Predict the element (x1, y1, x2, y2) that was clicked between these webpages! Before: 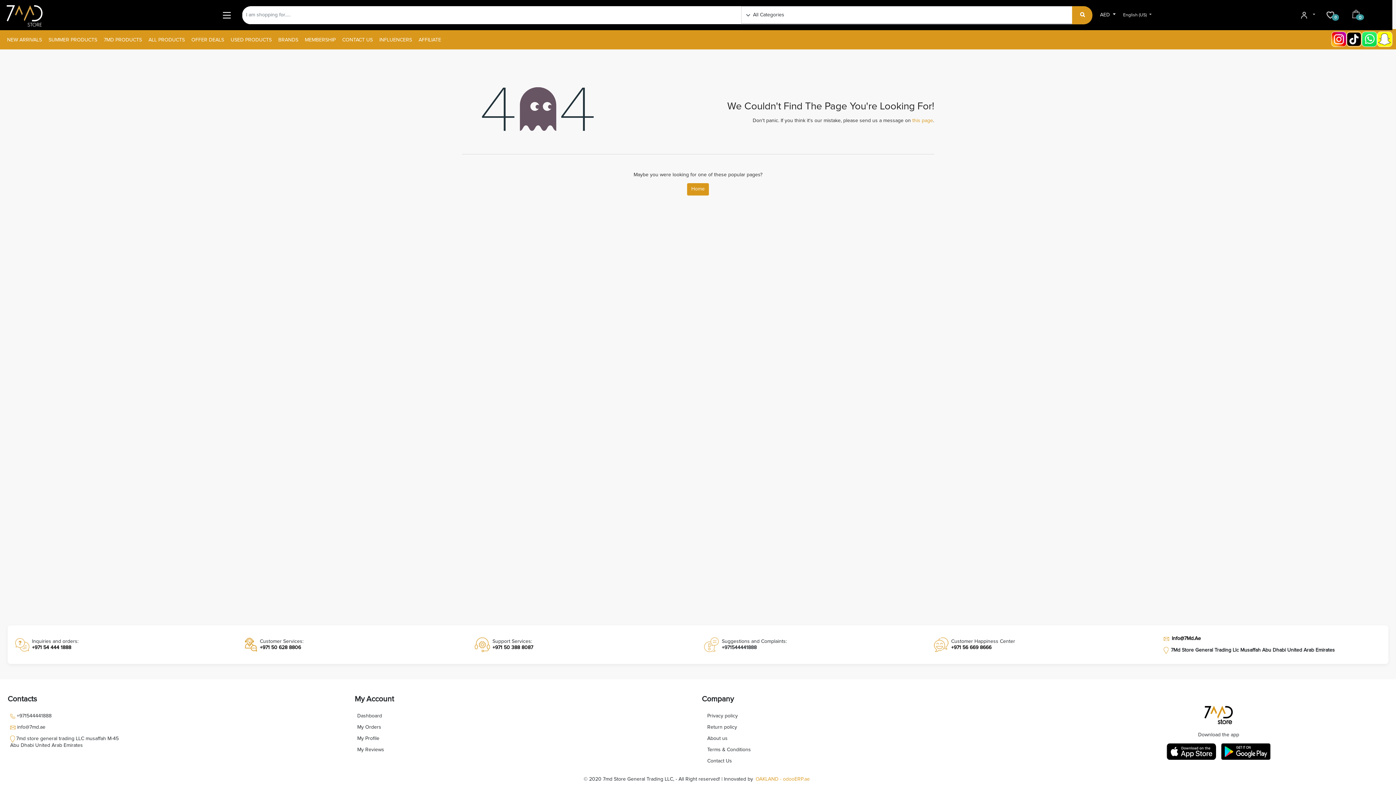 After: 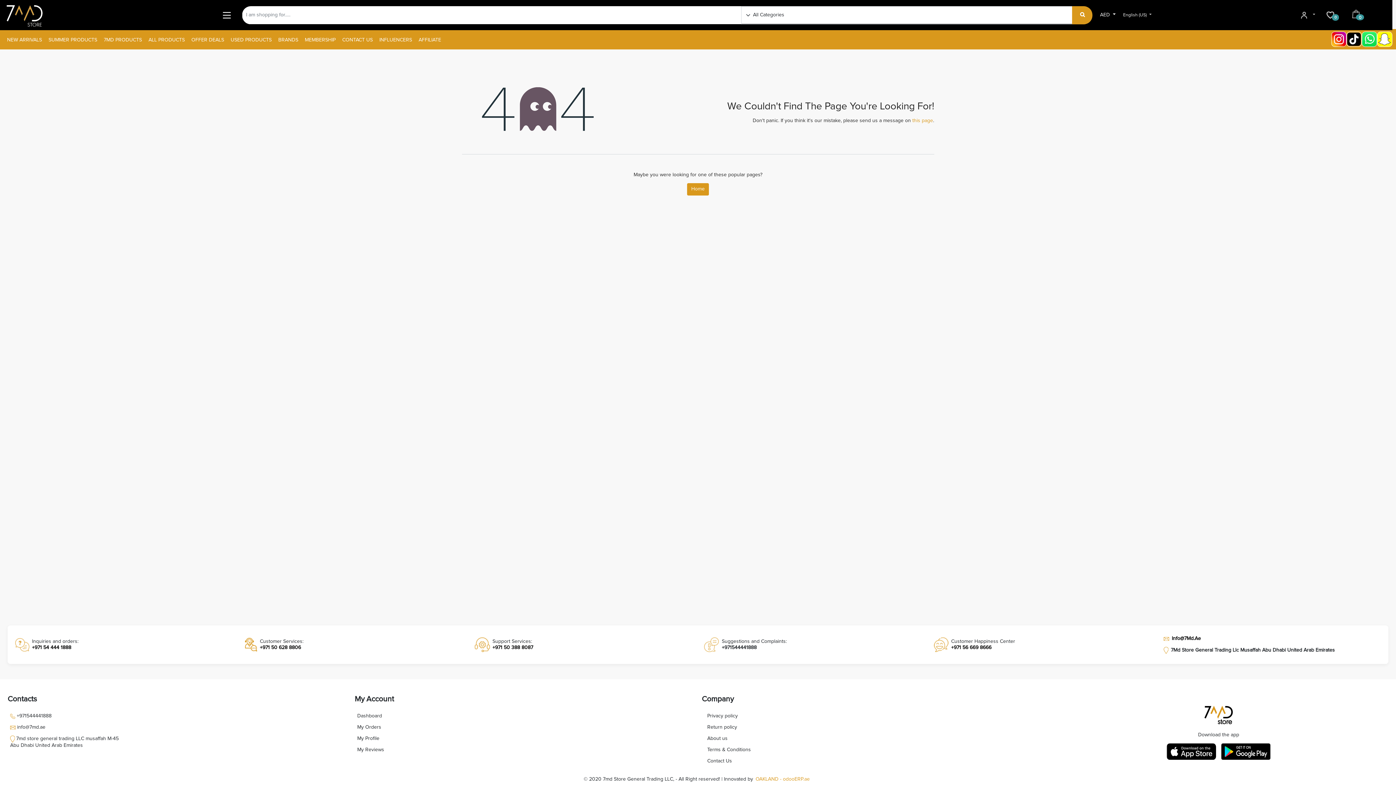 Action: label: +971 50 628 8806 bbox: (259, 645, 301, 650)